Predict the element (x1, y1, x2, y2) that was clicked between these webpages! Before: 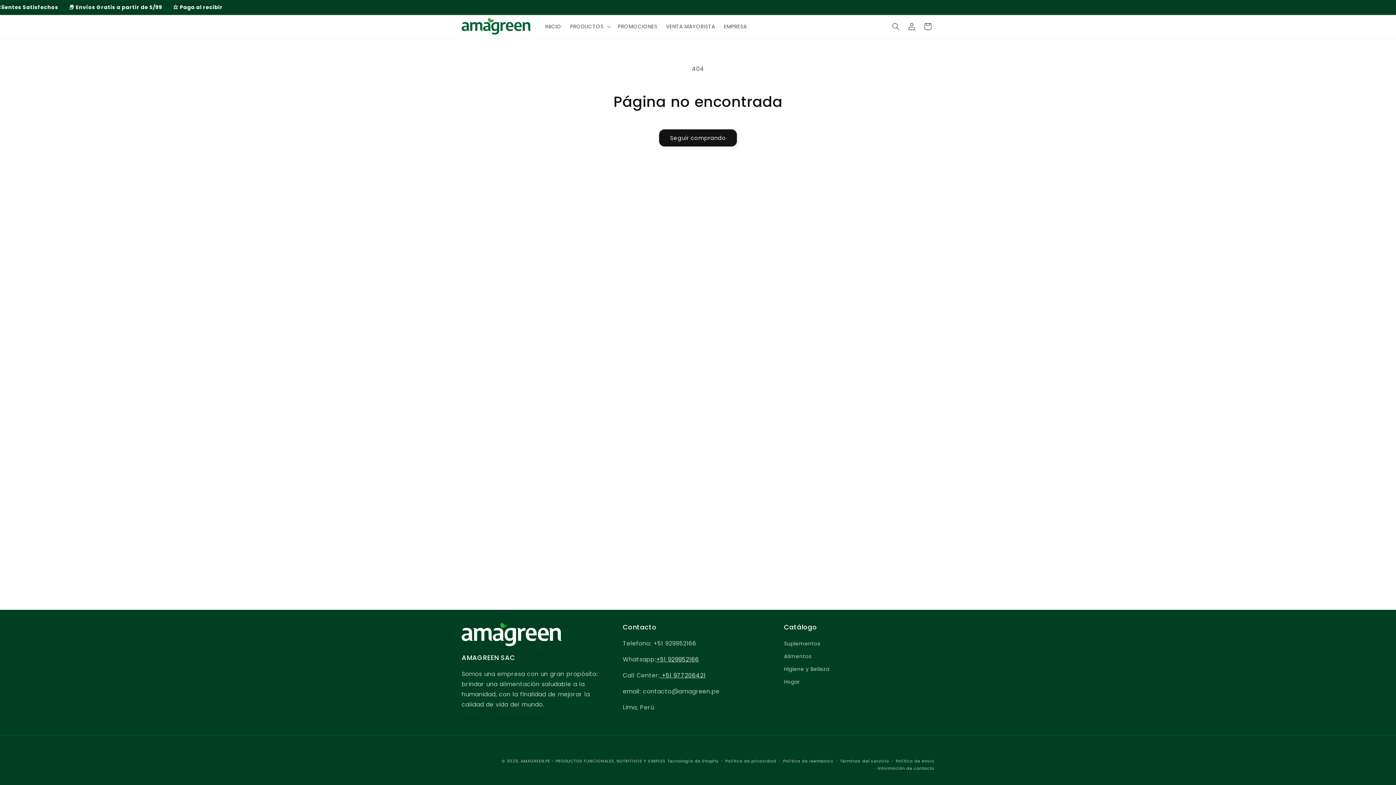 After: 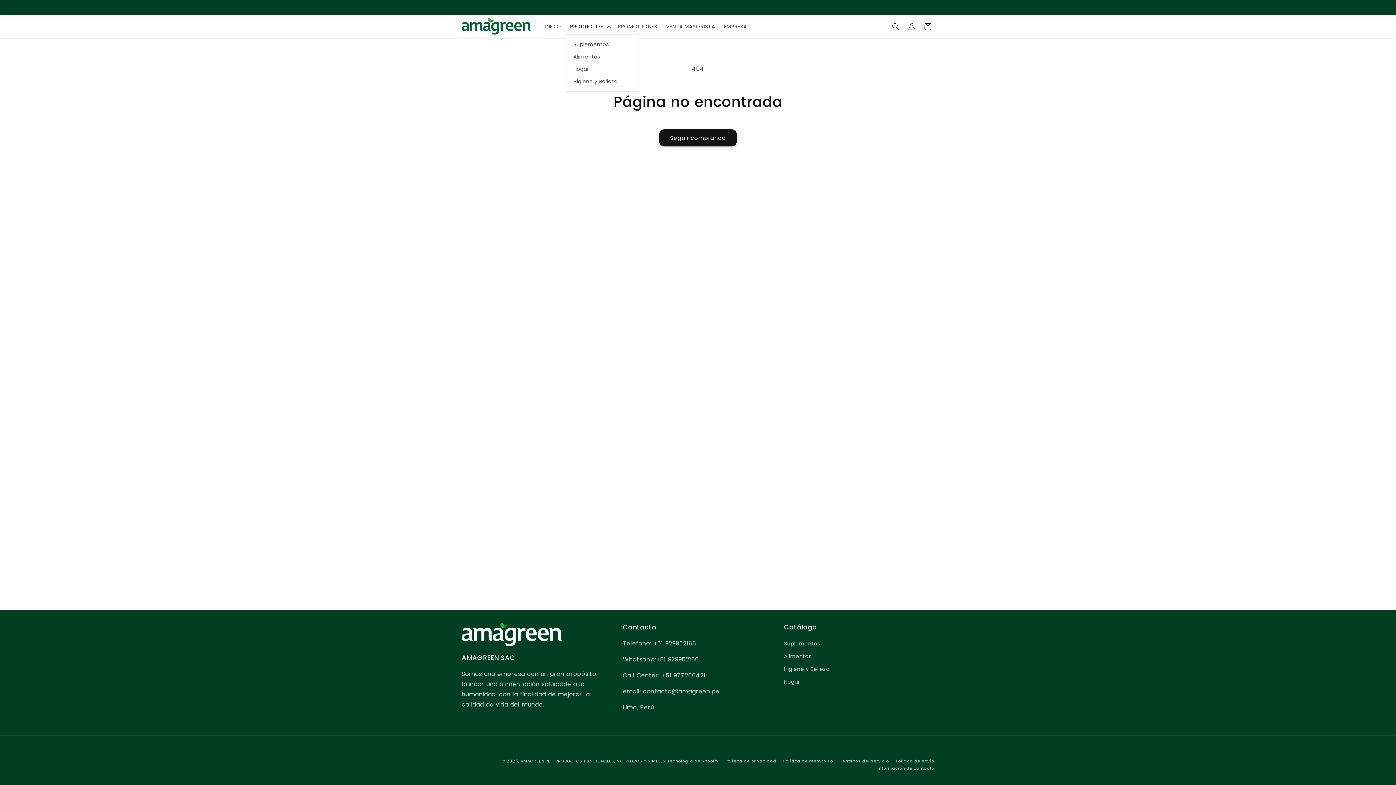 Action: label: PRODUCTOS bbox: (565, 18, 613, 34)